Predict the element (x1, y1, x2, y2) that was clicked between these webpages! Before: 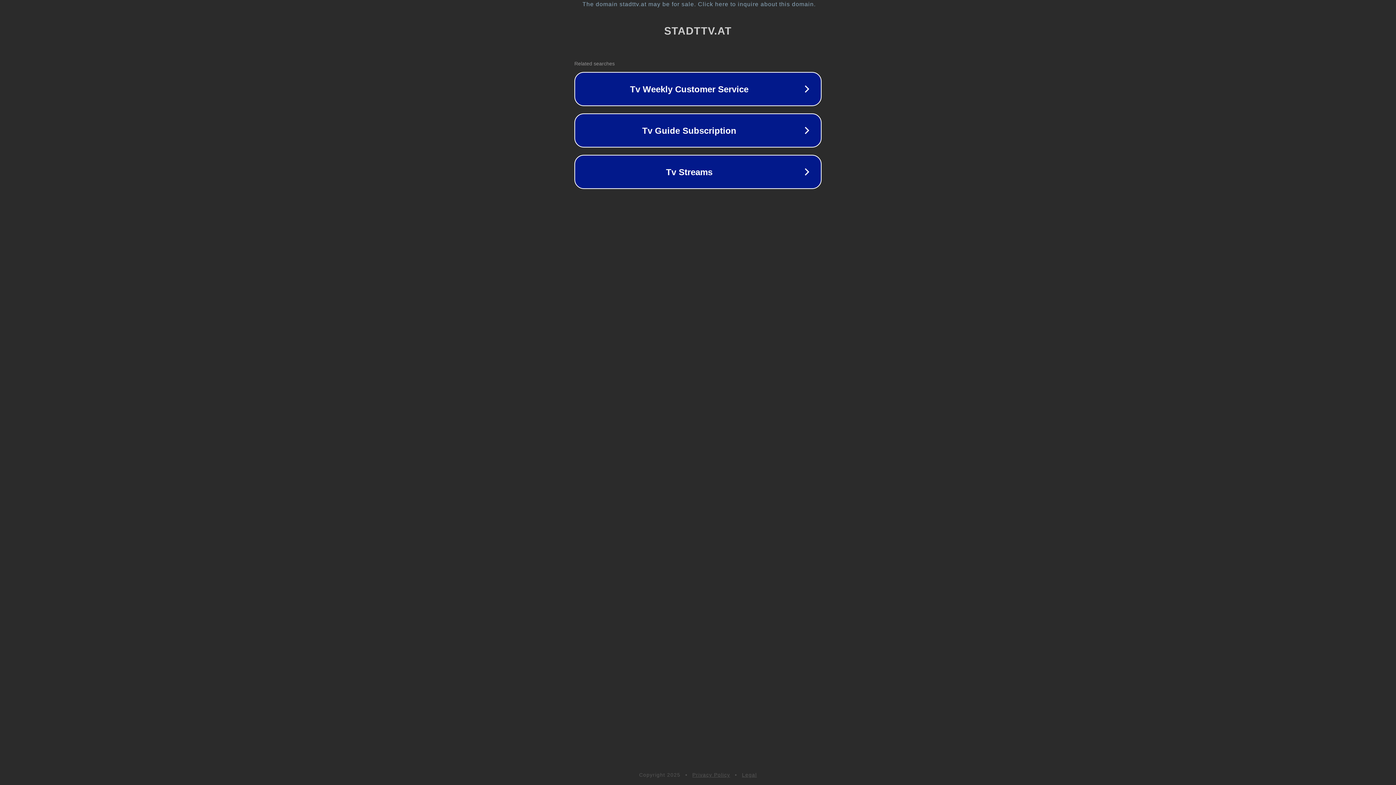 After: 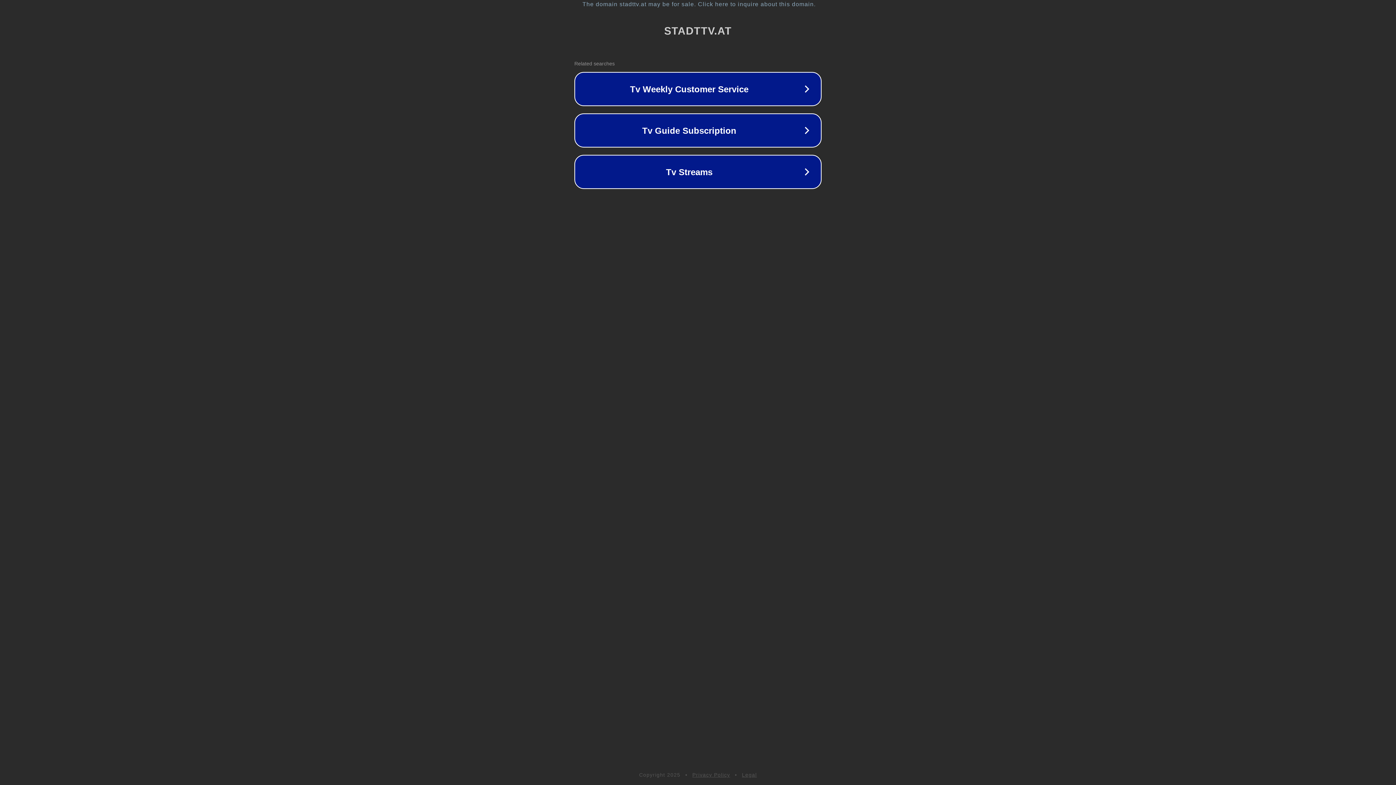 Action: bbox: (692, 772, 730, 778) label: Privacy Policy